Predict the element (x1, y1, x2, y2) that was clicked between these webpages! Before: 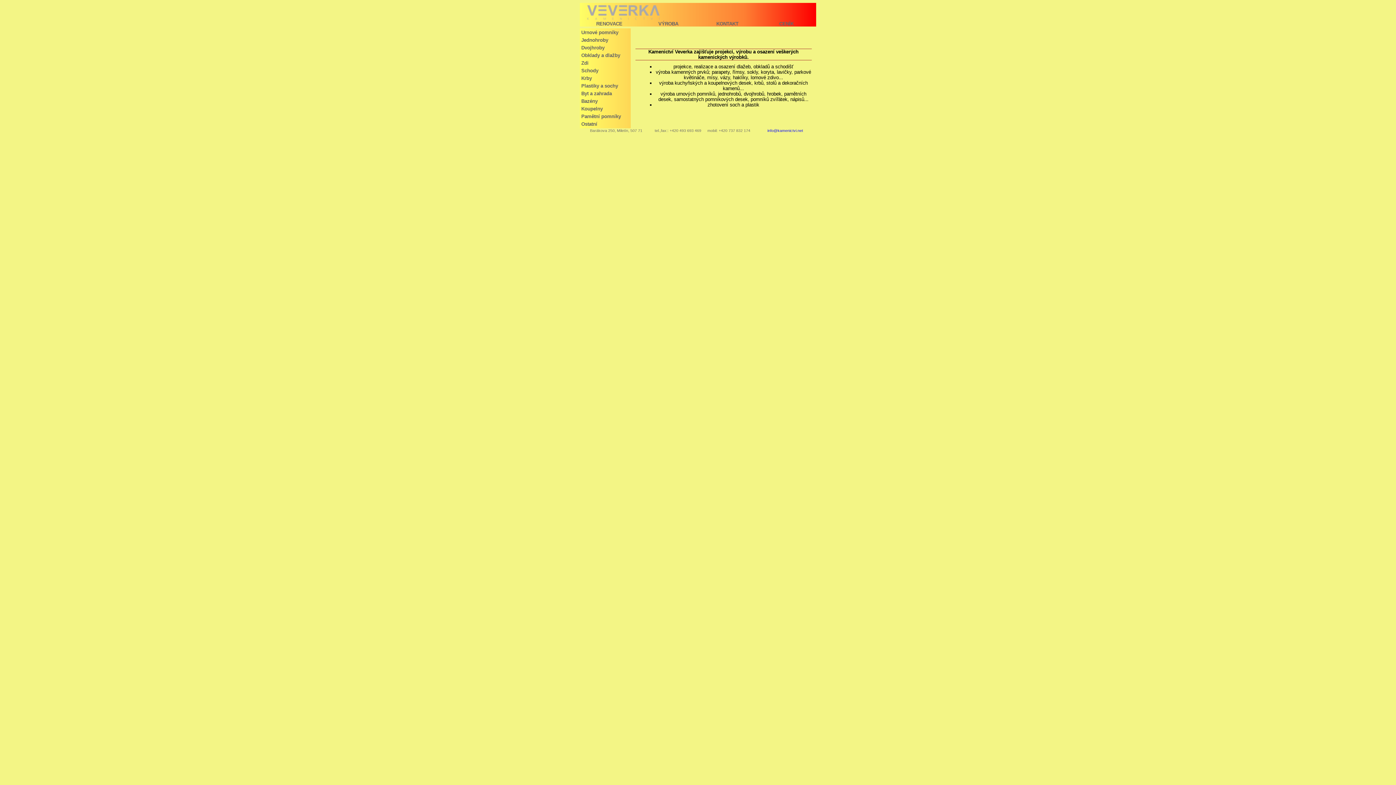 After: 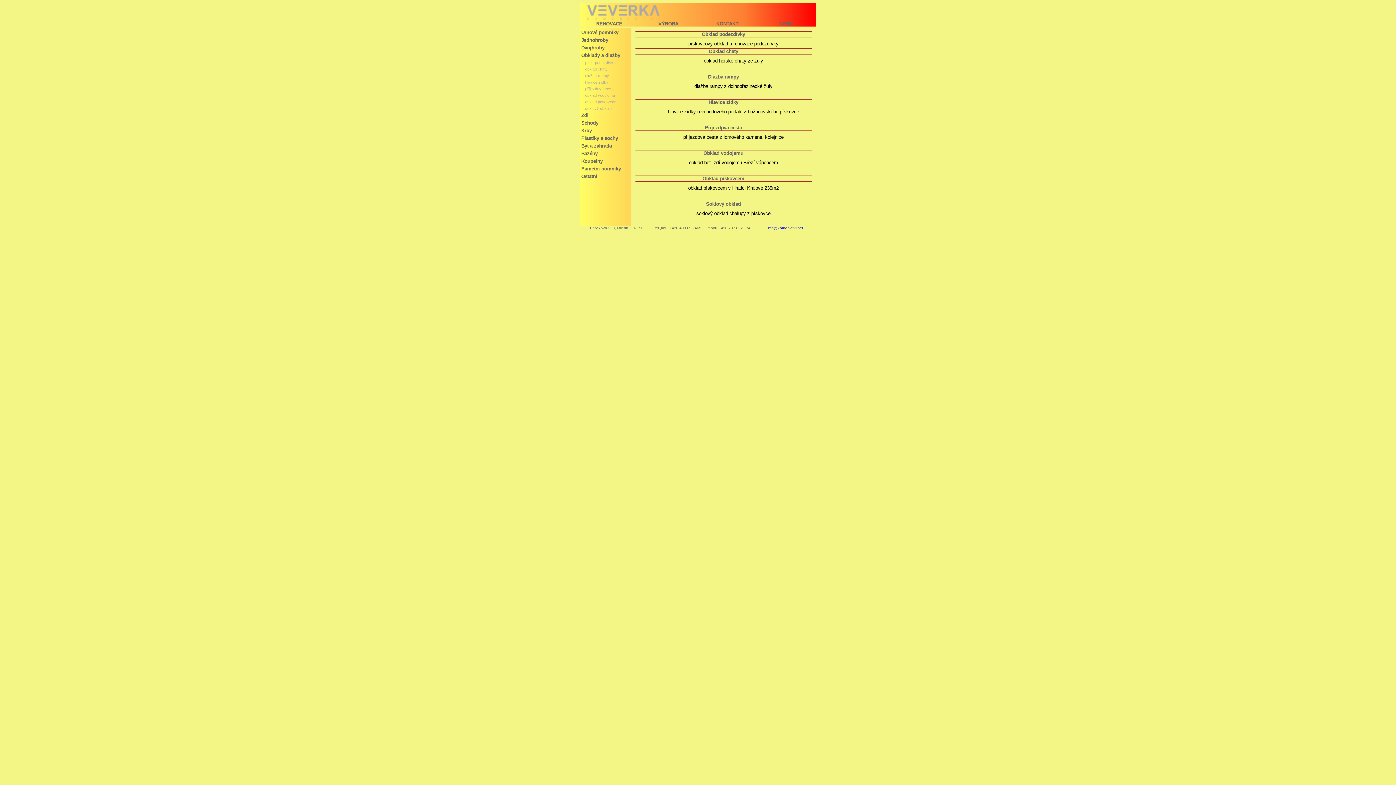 Action: bbox: (581, 52, 620, 58) label: Obklady a dlažby